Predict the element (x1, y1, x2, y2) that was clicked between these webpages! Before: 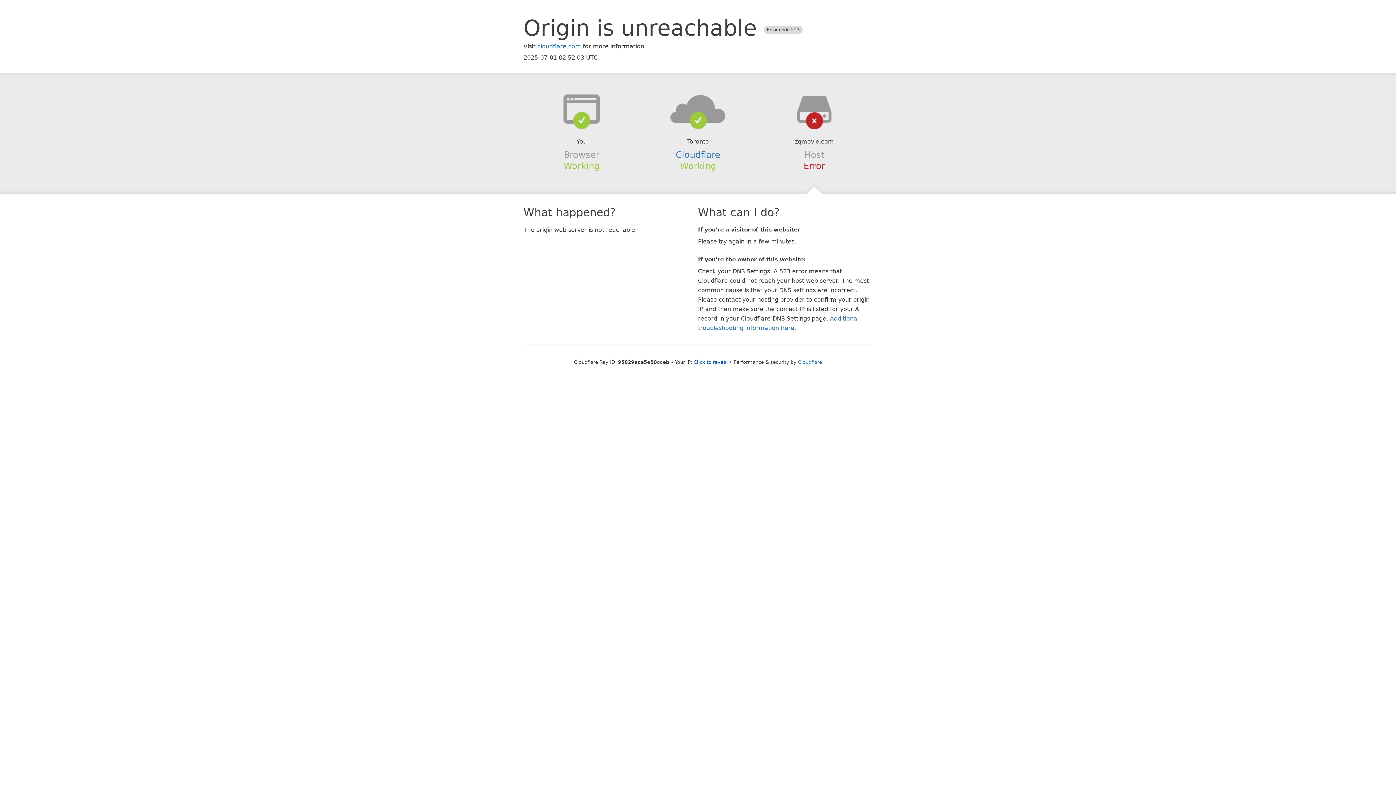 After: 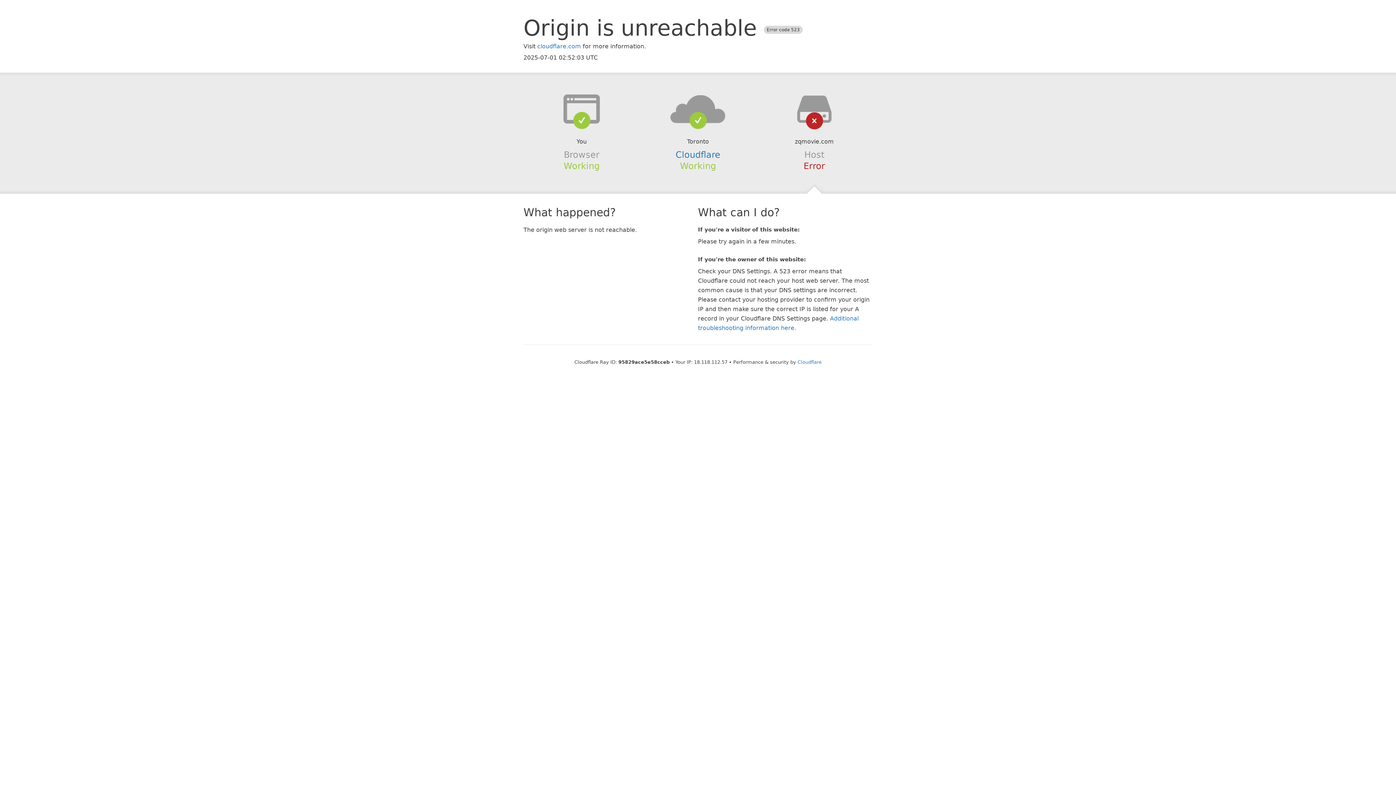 Action: label: Click to reveal bbox: (693, 359, 728, 364)